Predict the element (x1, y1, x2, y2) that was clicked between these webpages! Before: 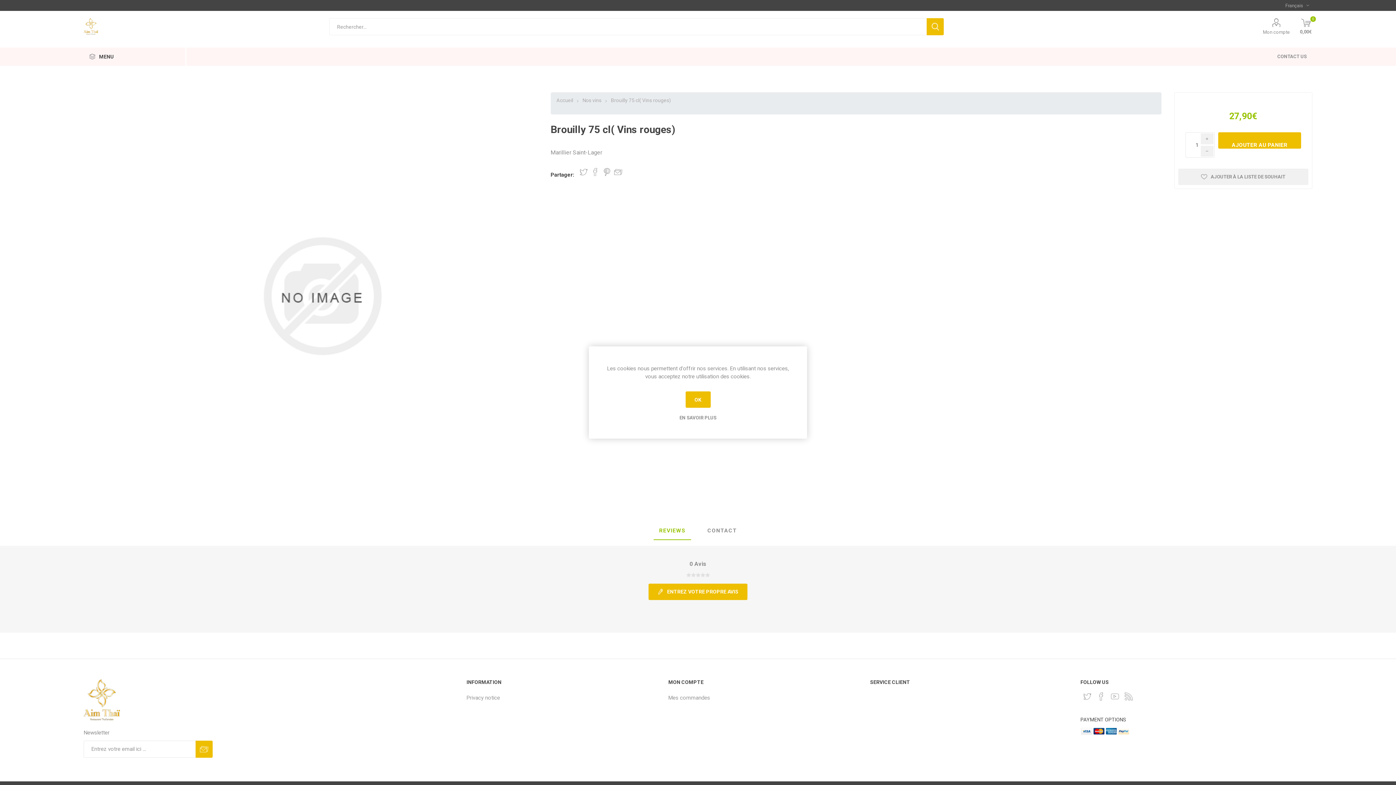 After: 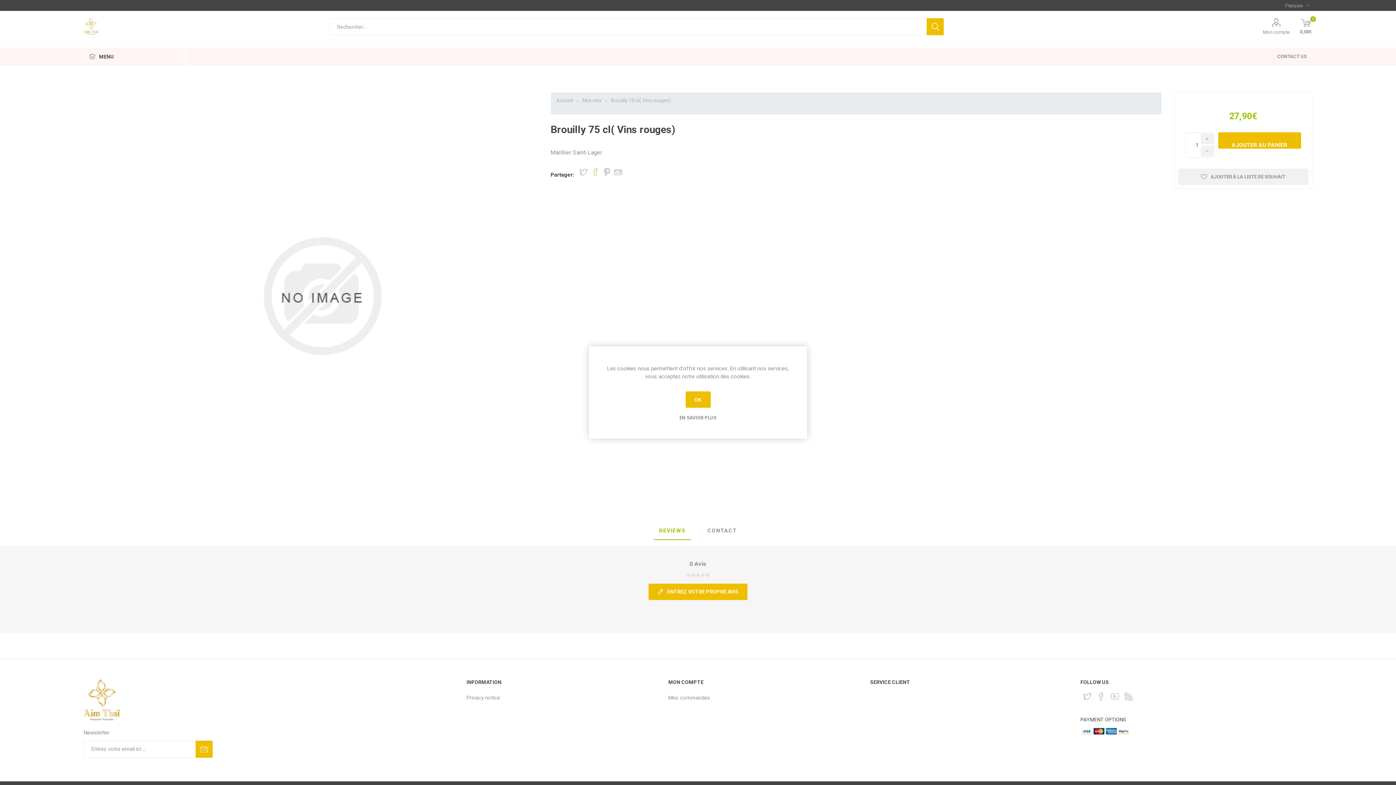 Action: bbox: (591, 168, 599, 176) label: Partager sur Facebook